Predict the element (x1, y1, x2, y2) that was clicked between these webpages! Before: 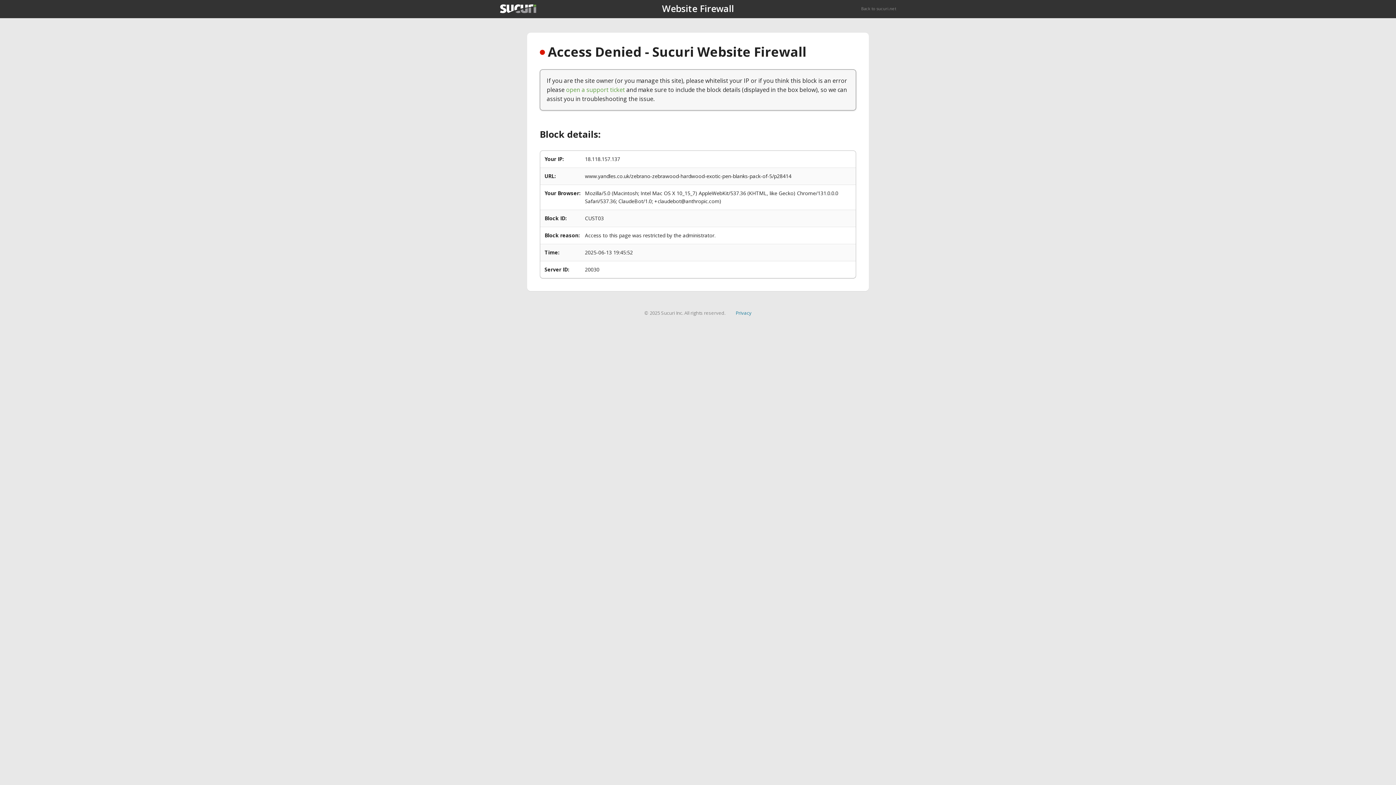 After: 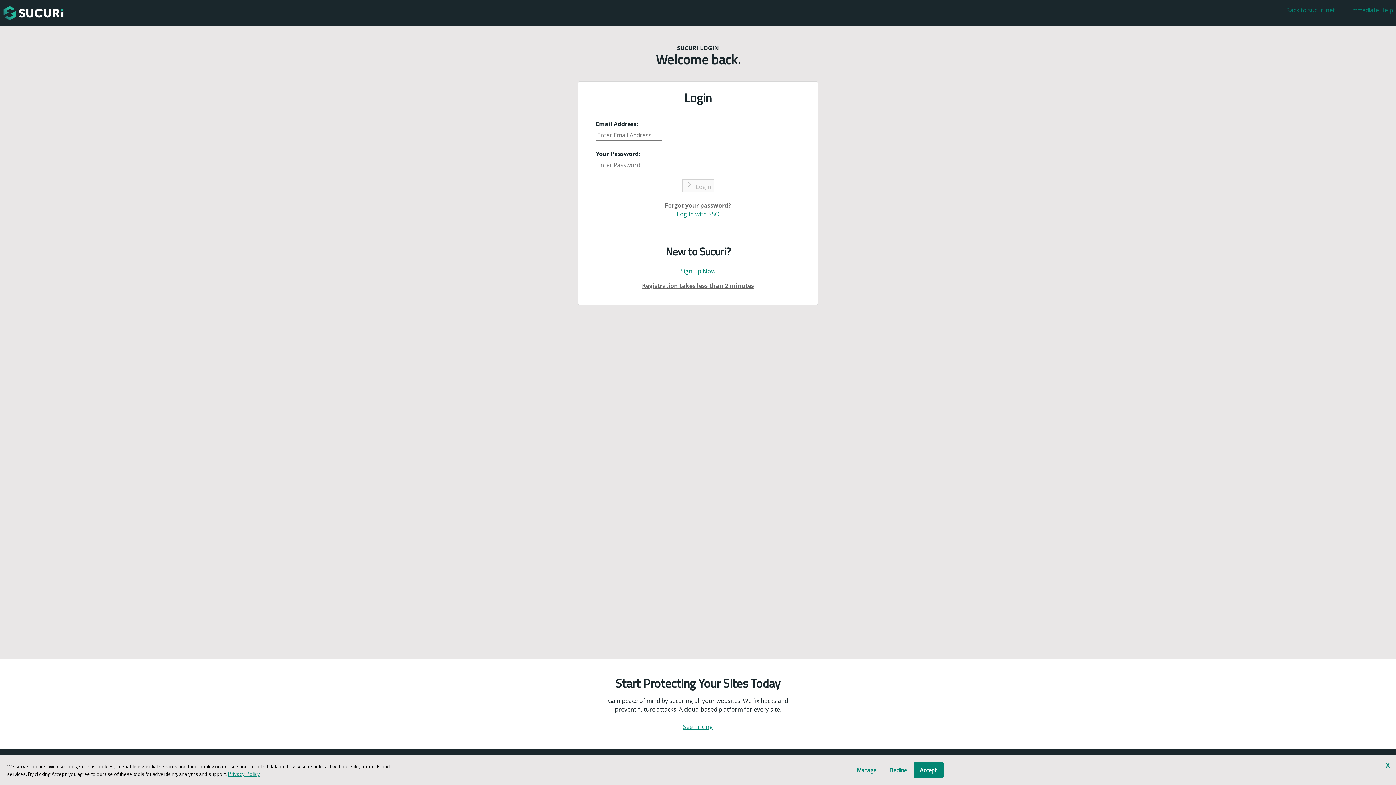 Action: label: open a support ticket bbox: (566, 85, 625, 93)